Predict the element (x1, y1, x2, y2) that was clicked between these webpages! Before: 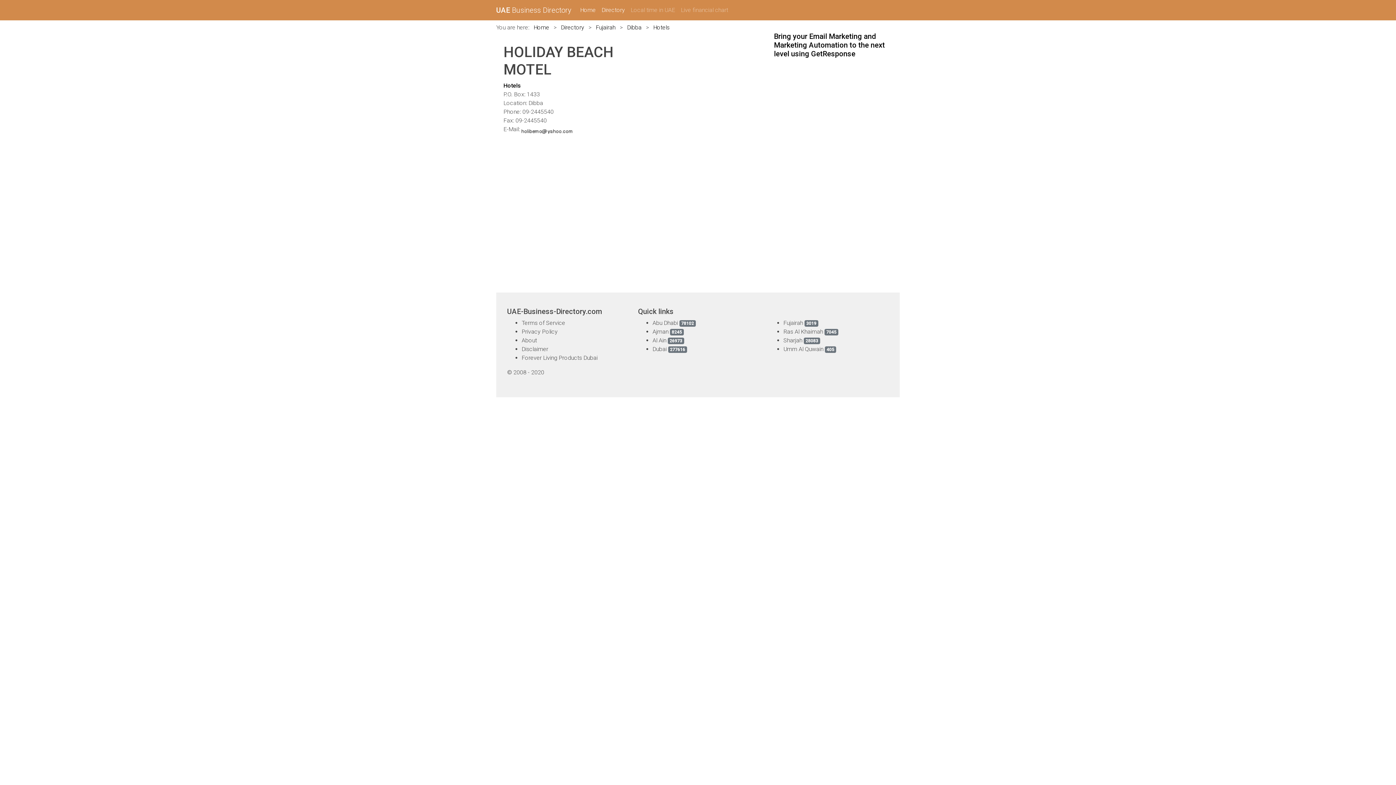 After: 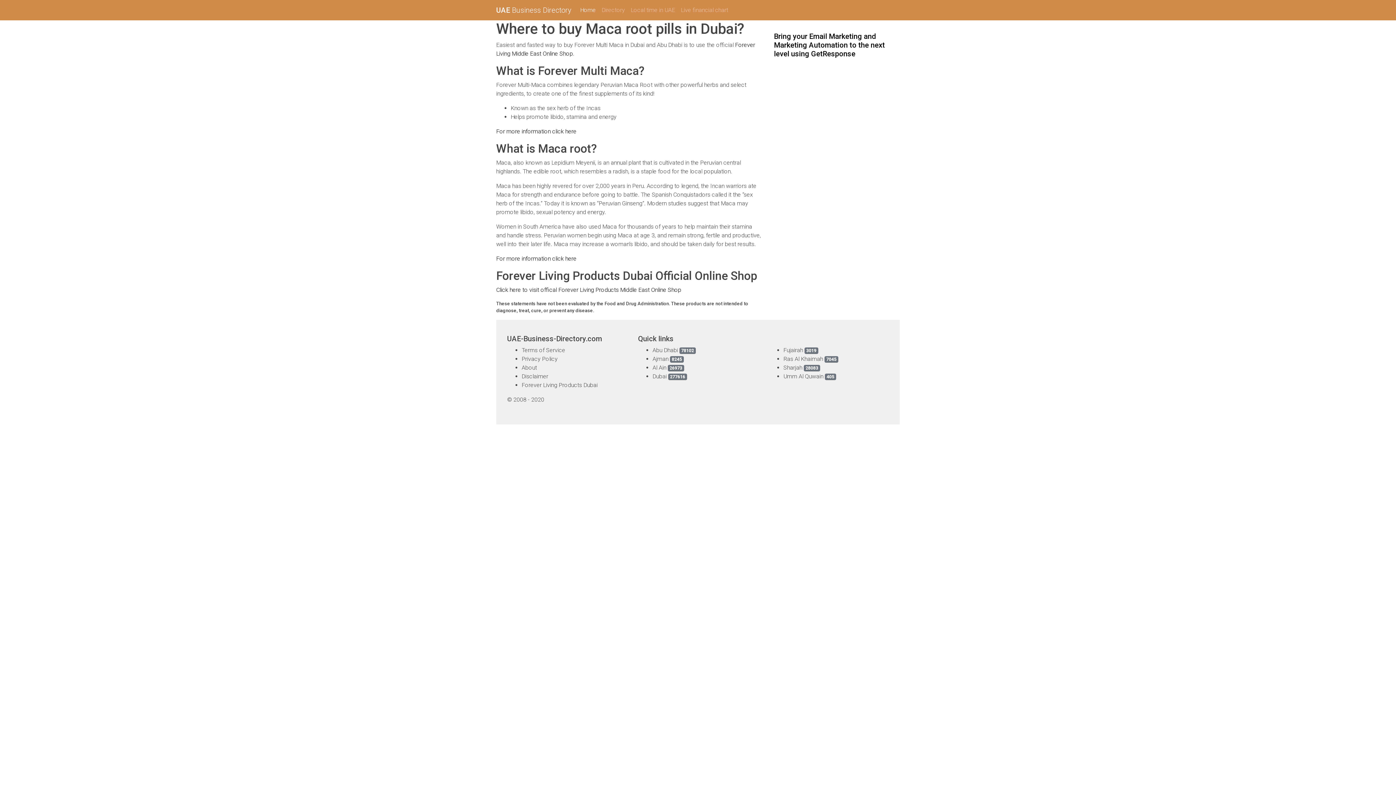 Action: label: Forever Living Products Dubai bbox: (521, 354, 597, 361)